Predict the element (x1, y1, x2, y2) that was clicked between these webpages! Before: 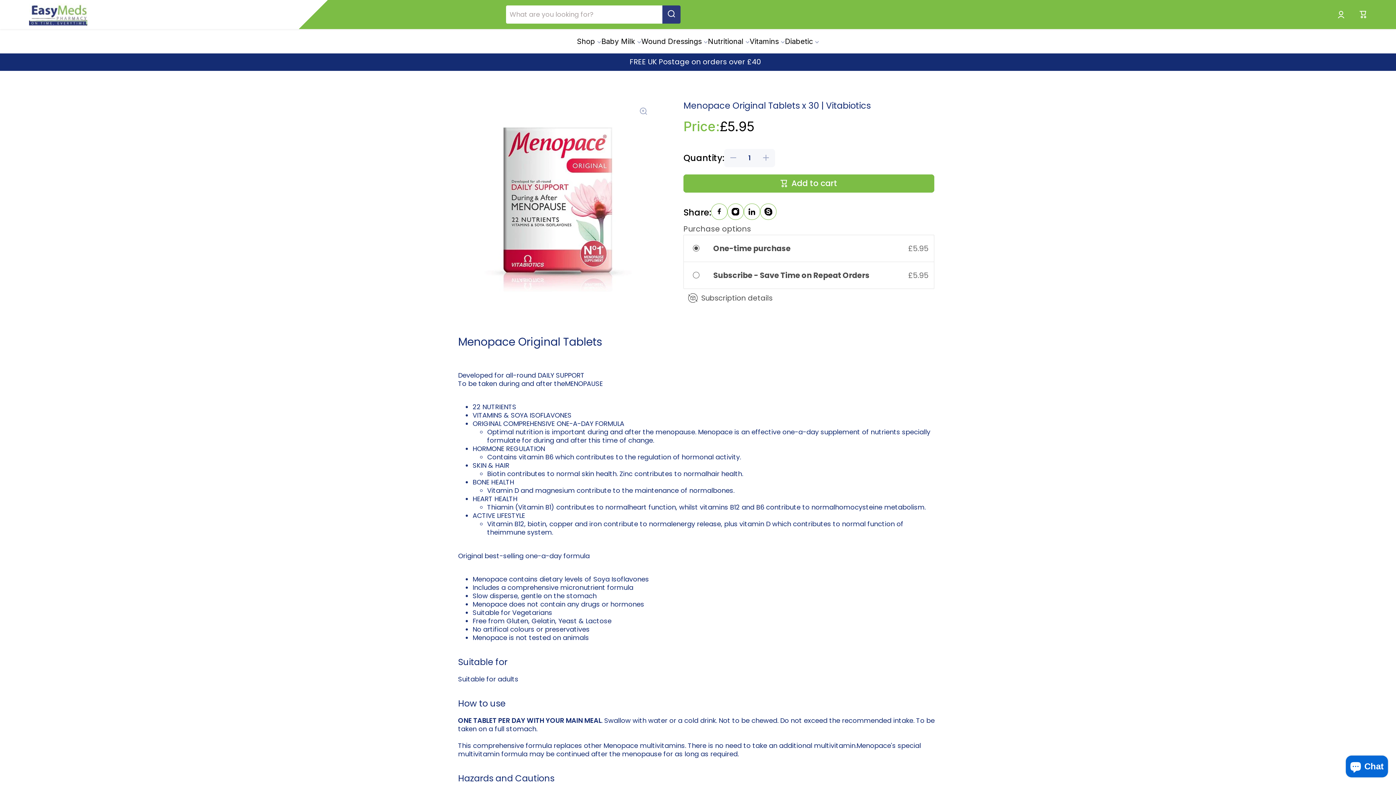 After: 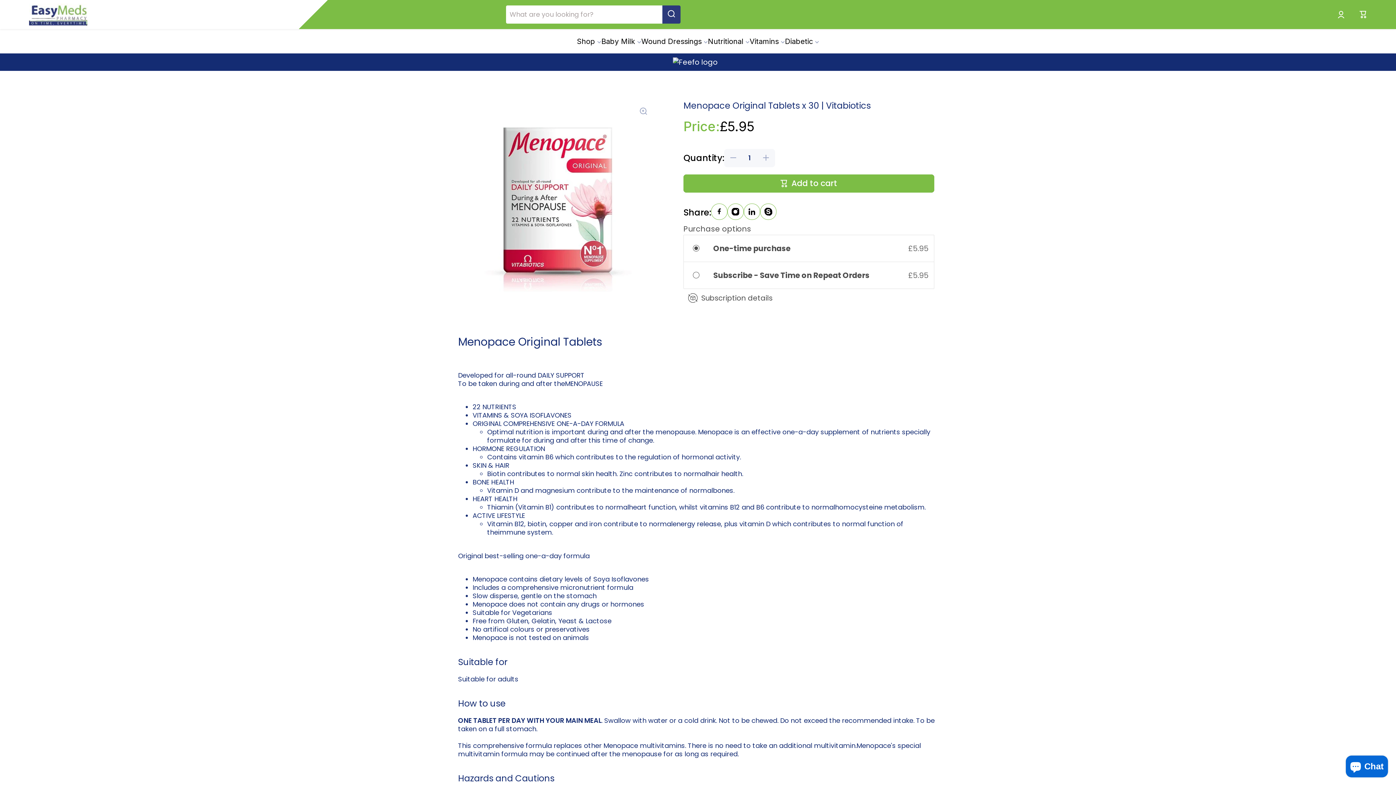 Action: bbox: (727, 203, 743, 222)